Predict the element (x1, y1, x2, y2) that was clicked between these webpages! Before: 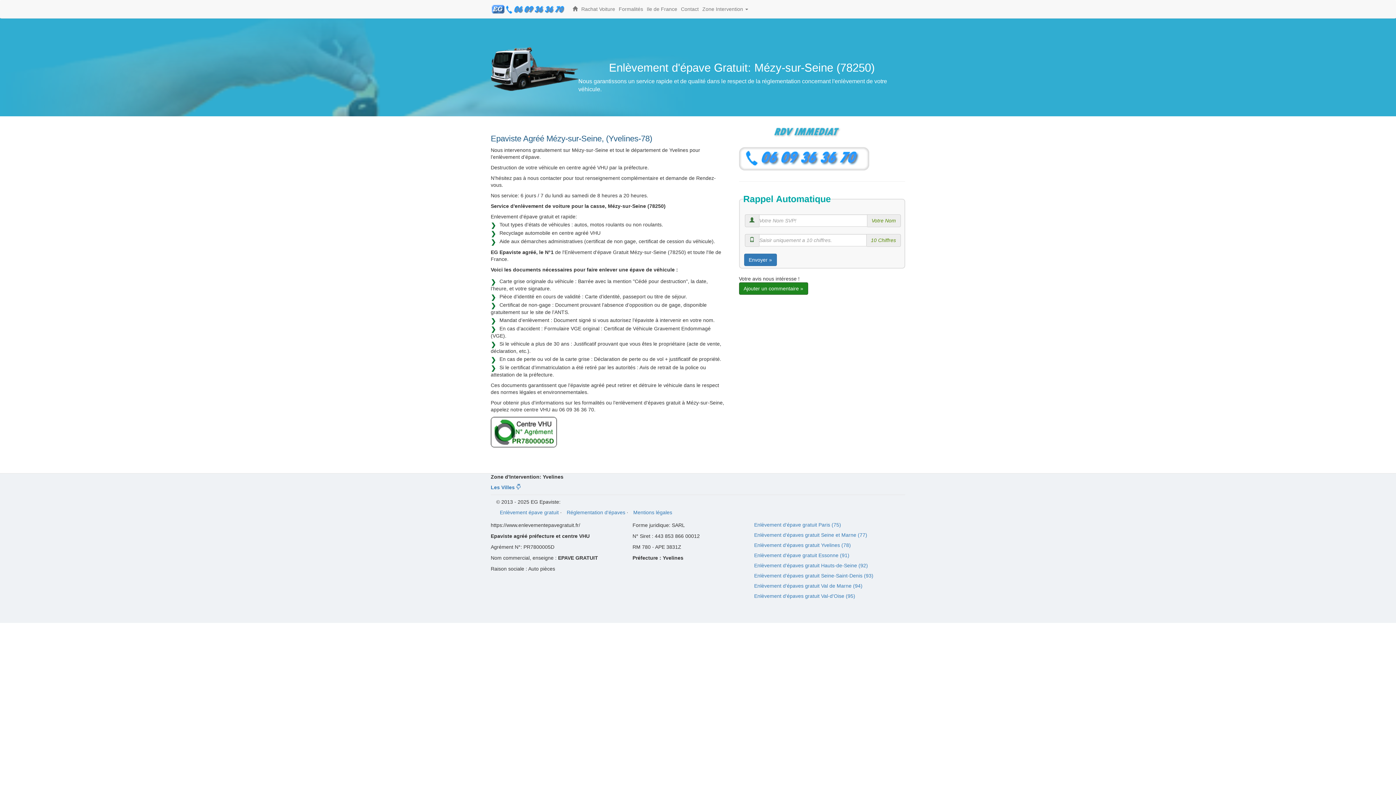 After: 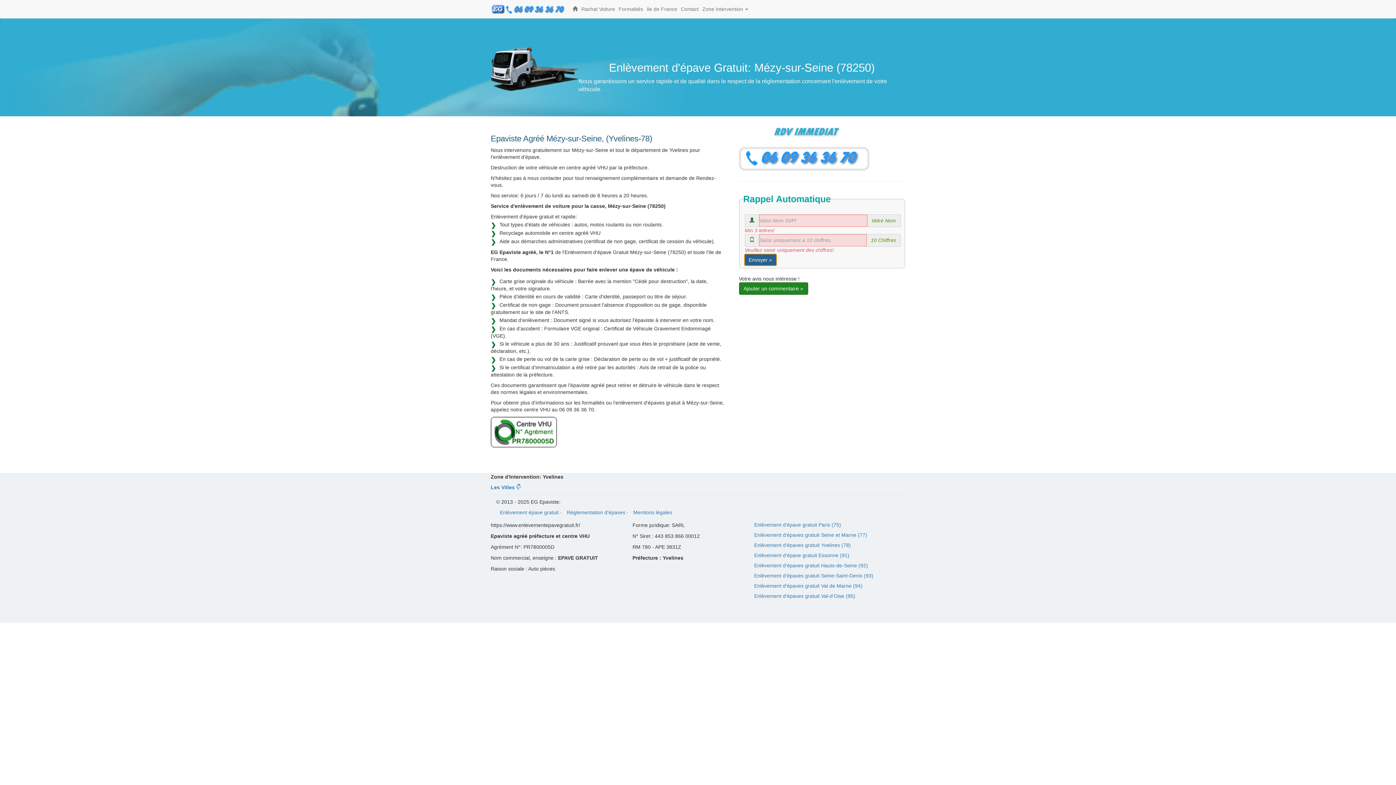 Action: label: Envoyer » bbox: (744, 253, 776, 266)